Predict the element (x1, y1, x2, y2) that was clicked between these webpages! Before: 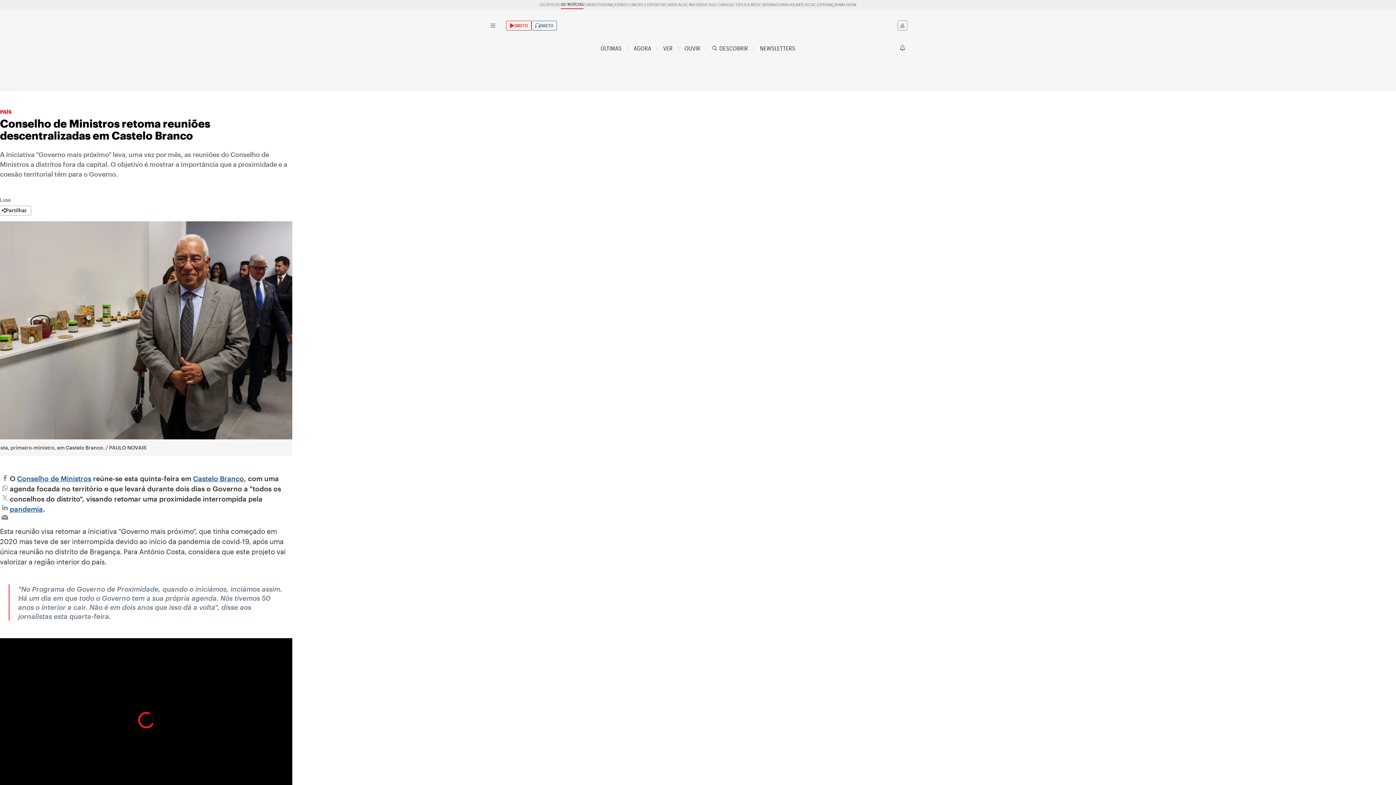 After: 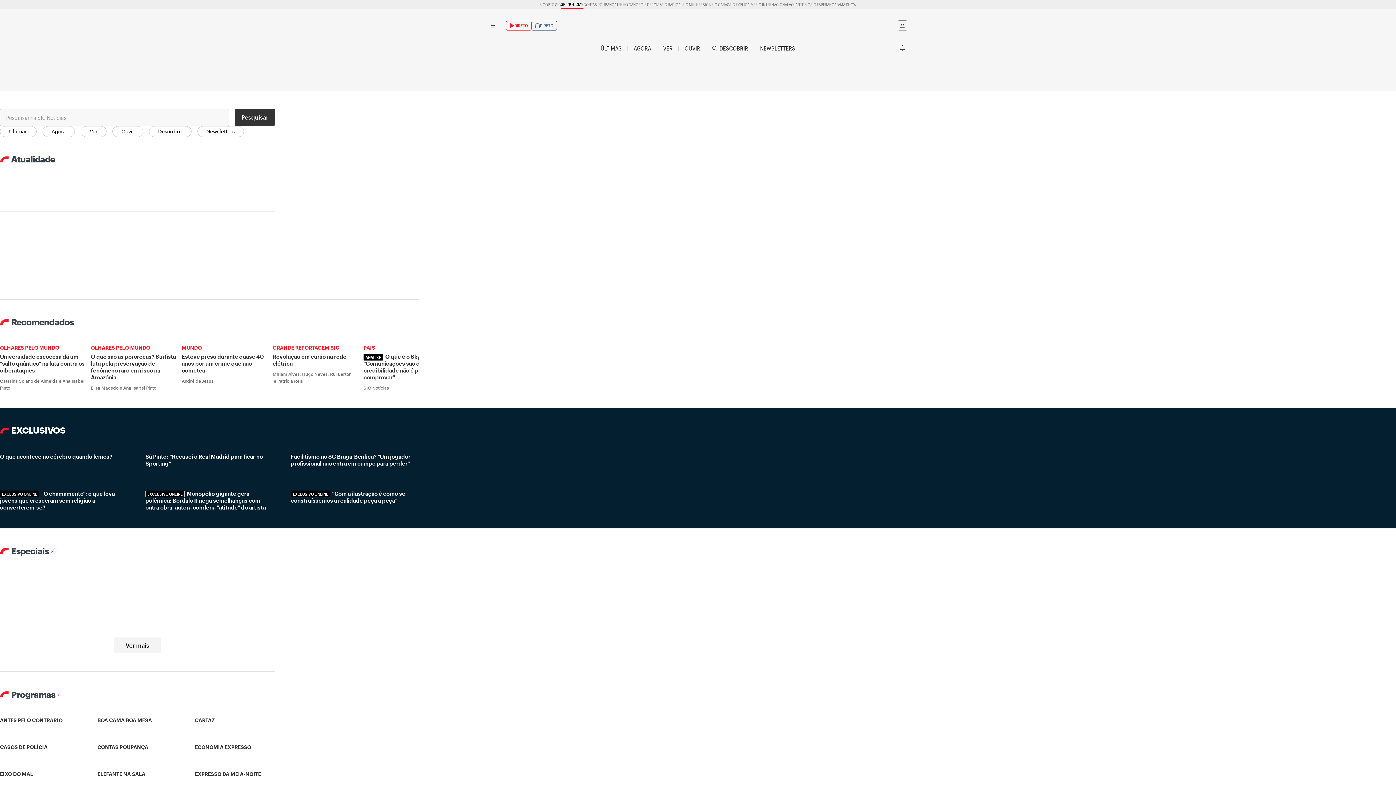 Action: label: DESCOBRIR bbox: (706, 45, 754, 51)